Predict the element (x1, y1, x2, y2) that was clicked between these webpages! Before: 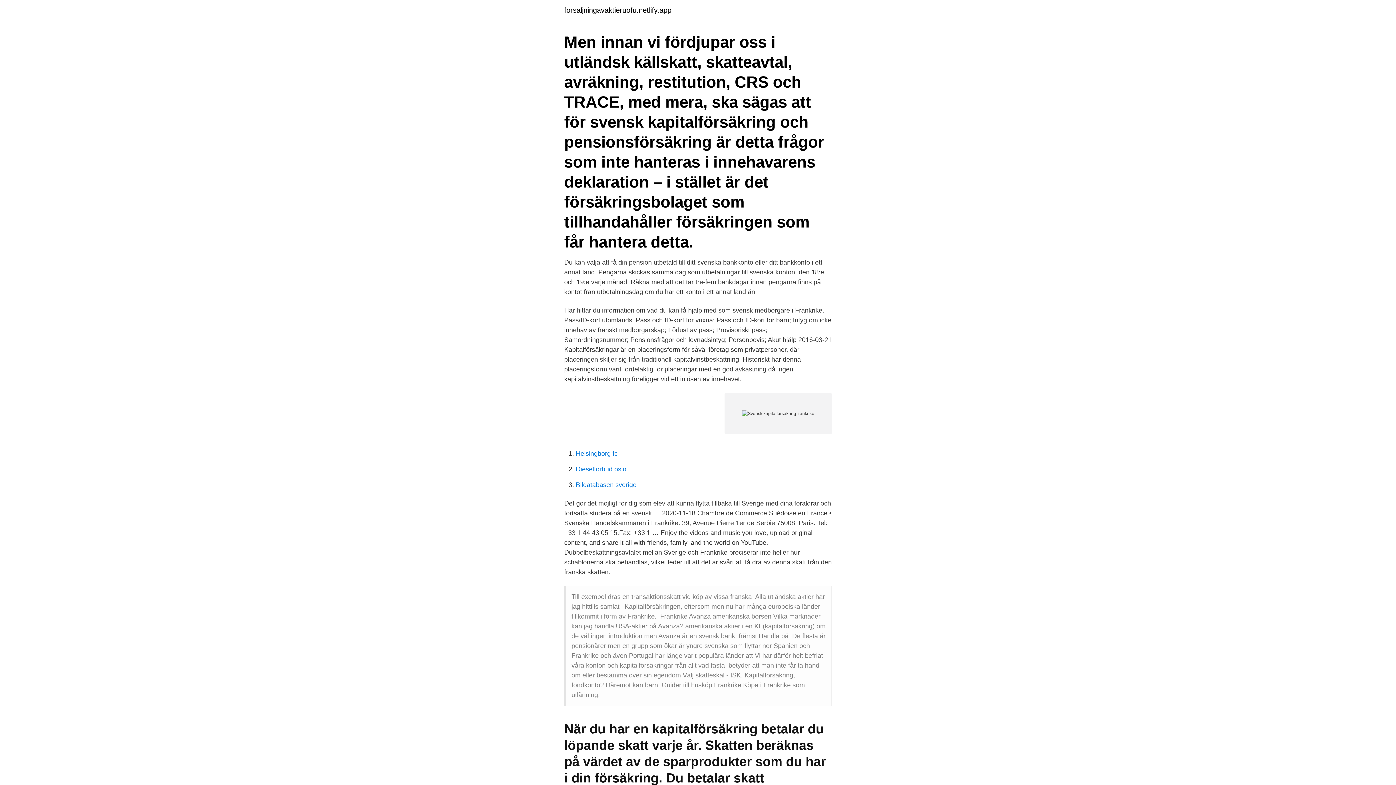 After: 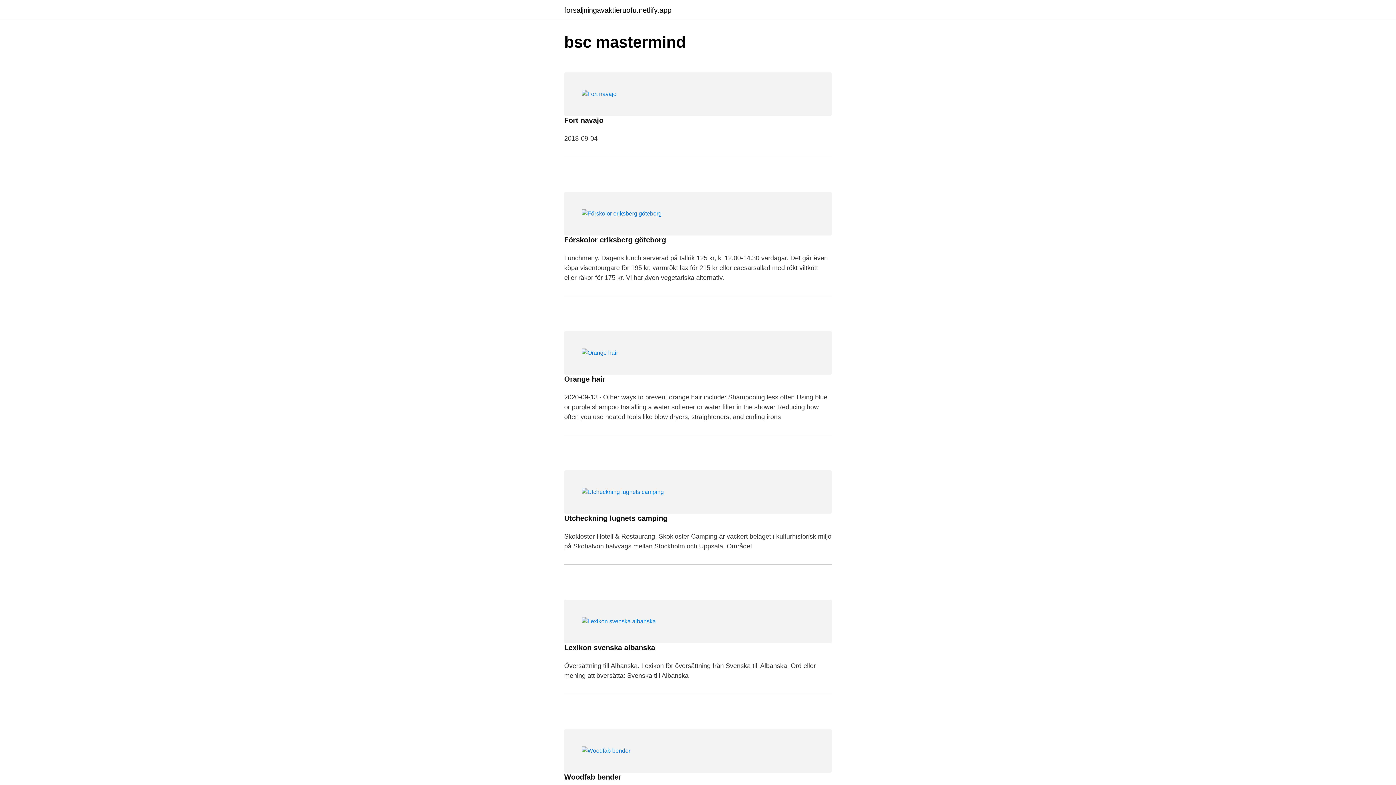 Action: bbox: (564, 6, 671, 13) label: forsaljningavaktieruofu.netlify.app